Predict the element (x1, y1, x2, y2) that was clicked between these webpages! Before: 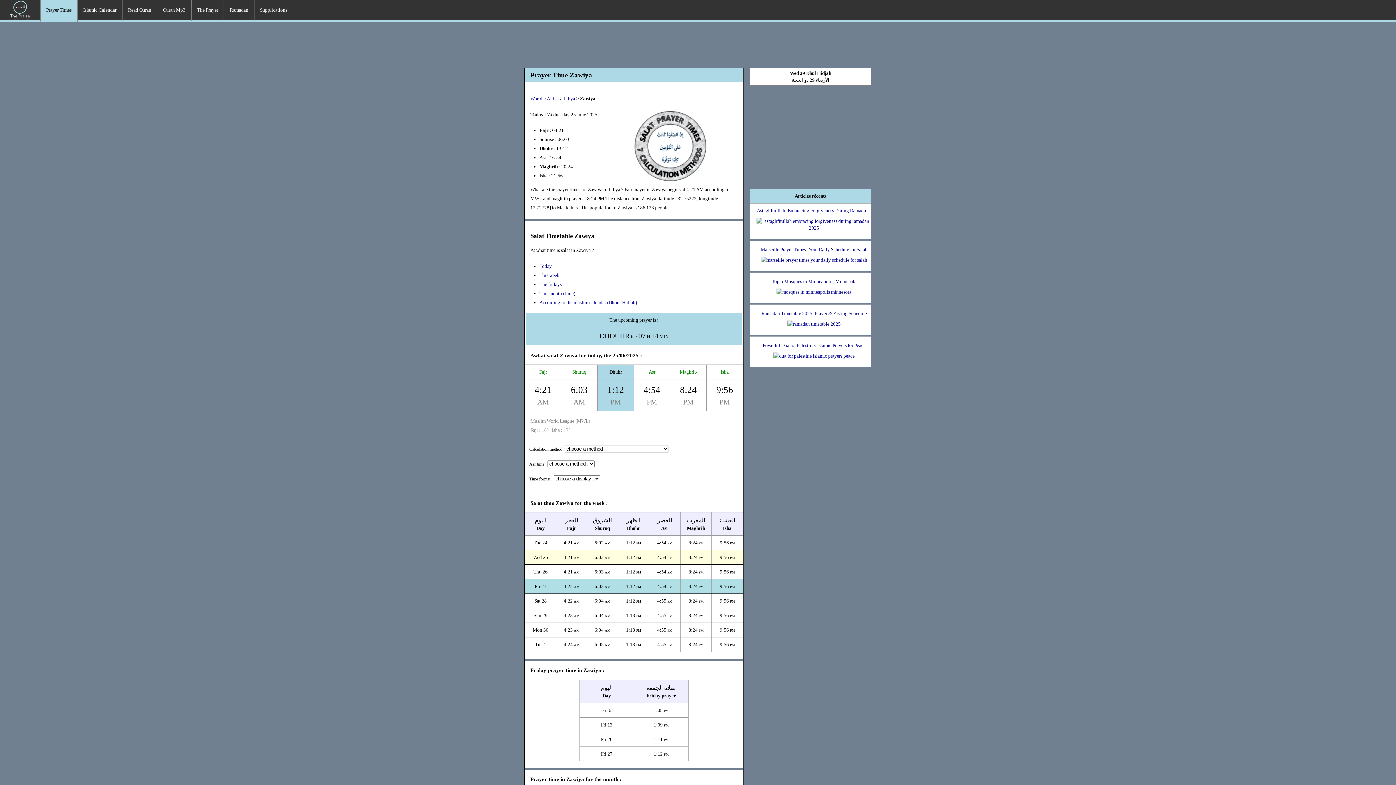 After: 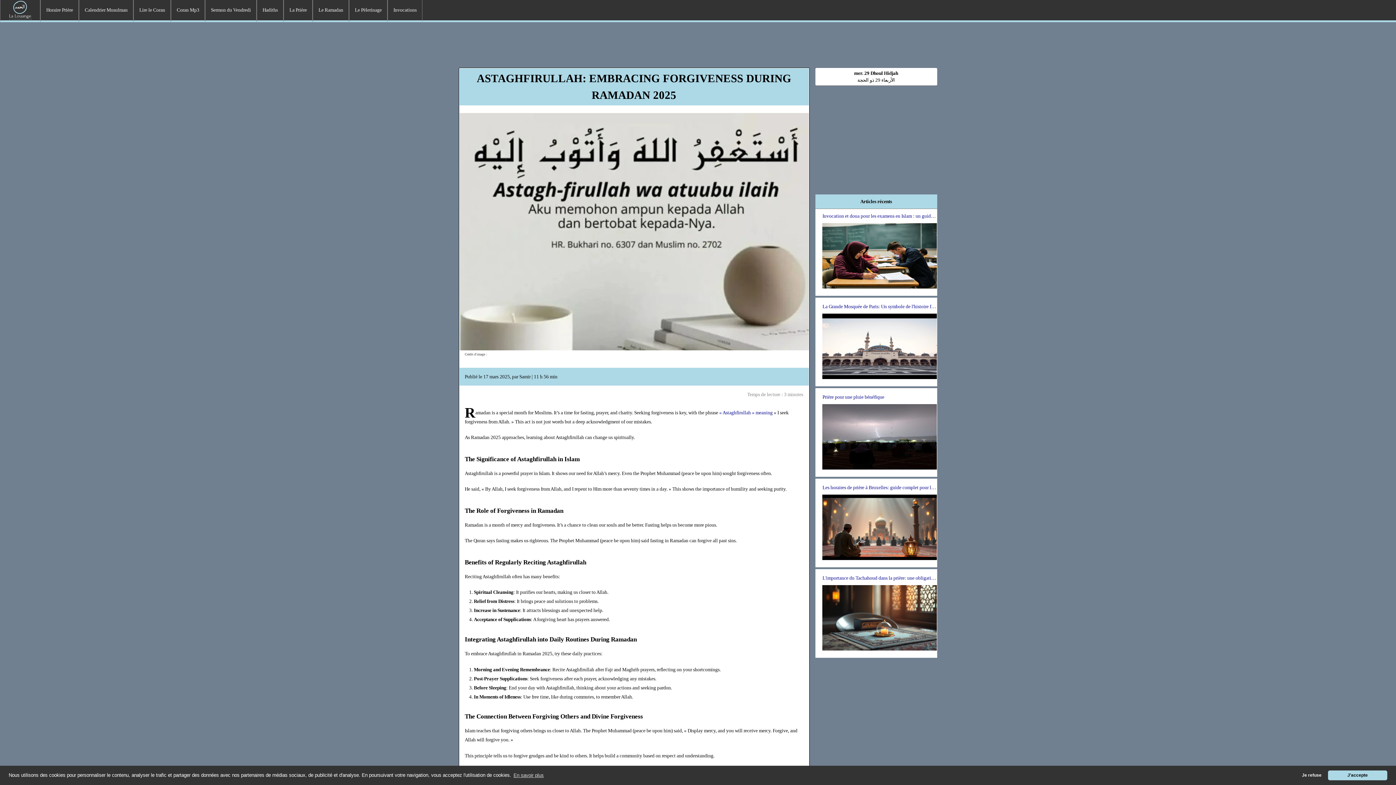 Action: bbox: (757, 208, 880, 213) label: Astaghfirullah: Embracing Forgiveness During Ramadan 2025